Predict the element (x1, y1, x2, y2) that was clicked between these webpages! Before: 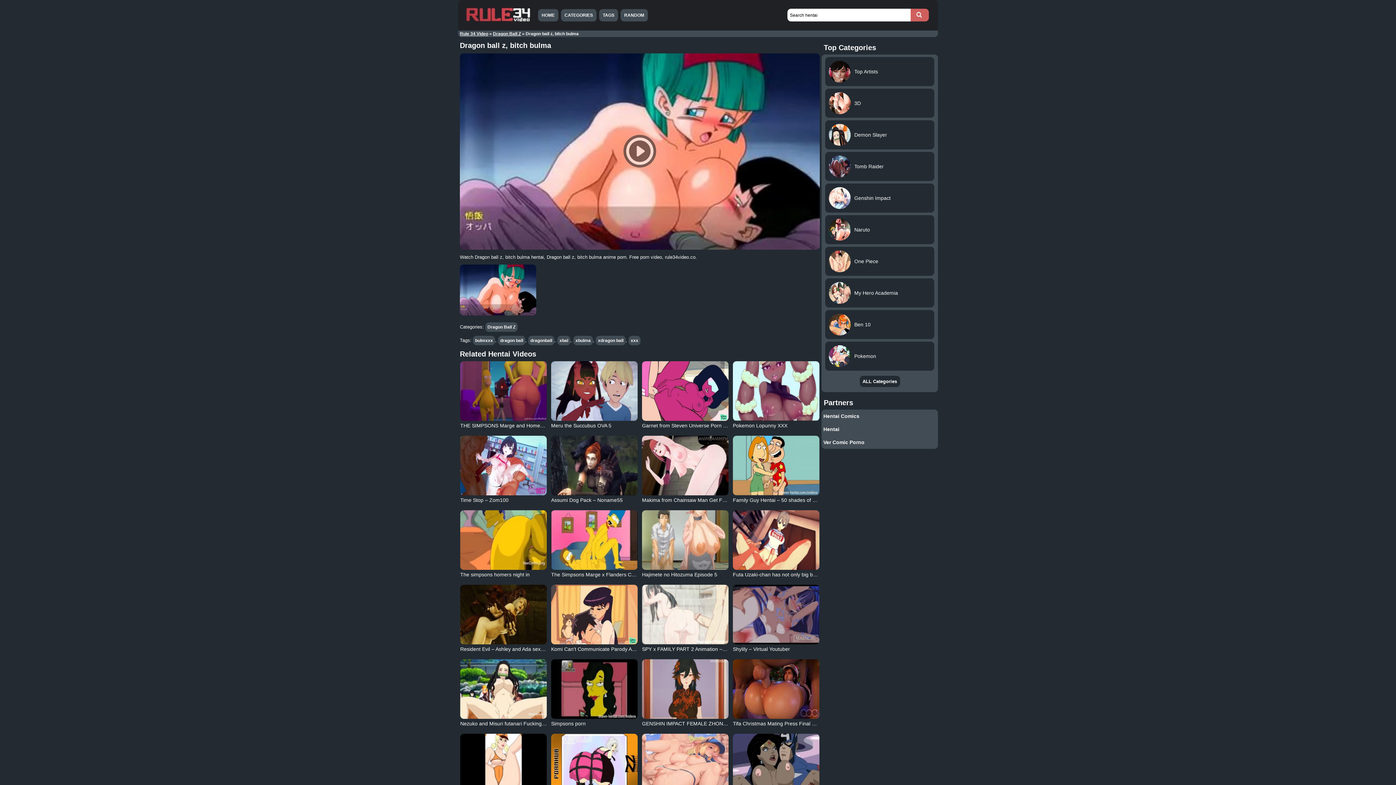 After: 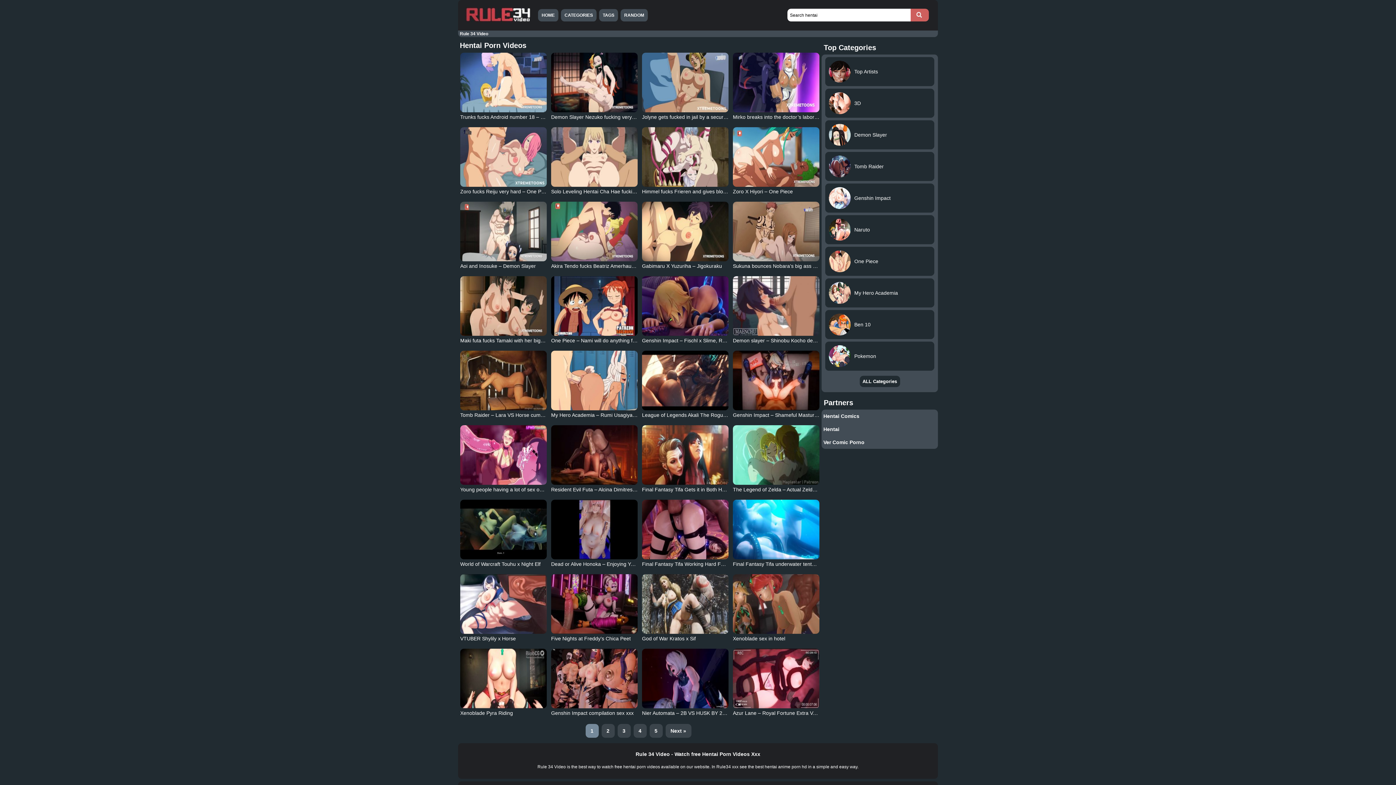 Action: label: Rule 34 Video bbox: (460, 31, 488, 36)